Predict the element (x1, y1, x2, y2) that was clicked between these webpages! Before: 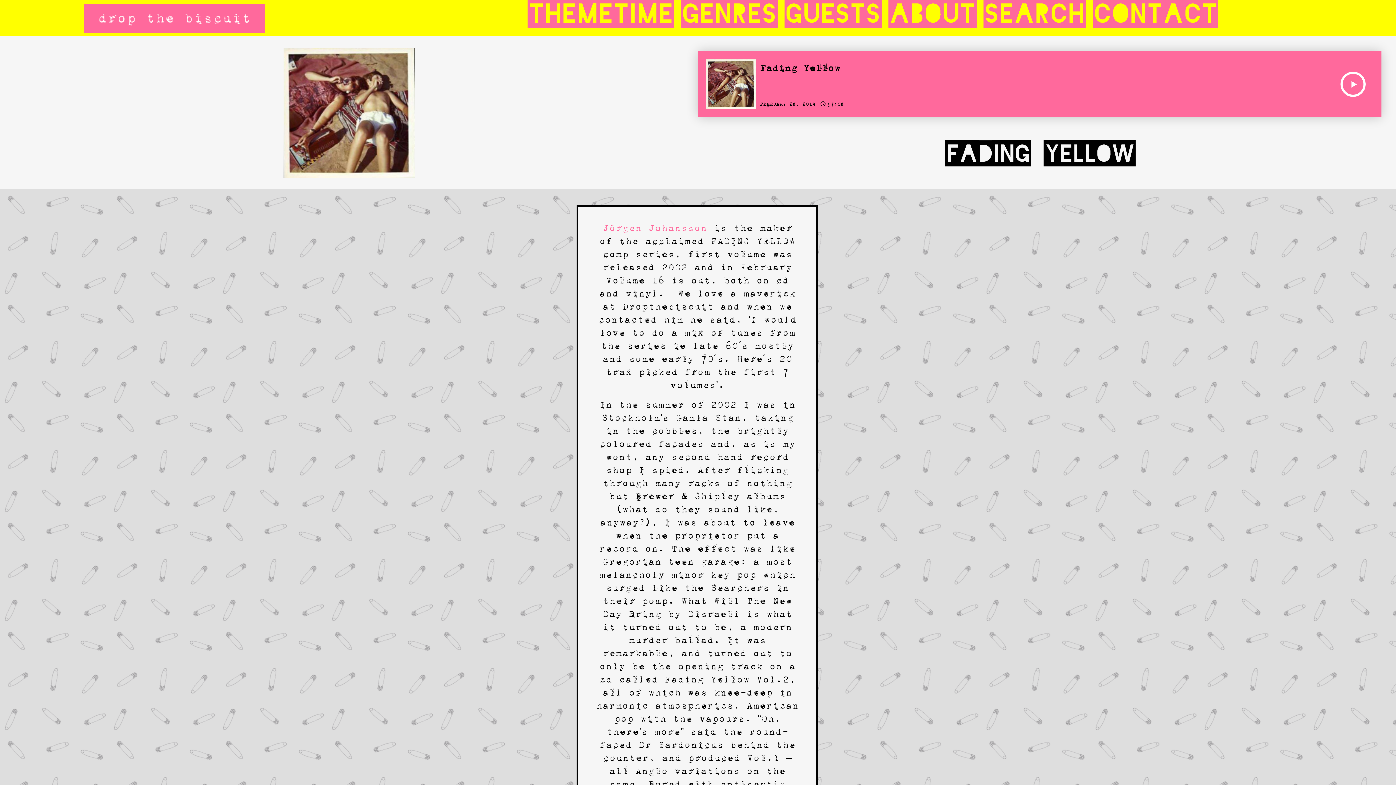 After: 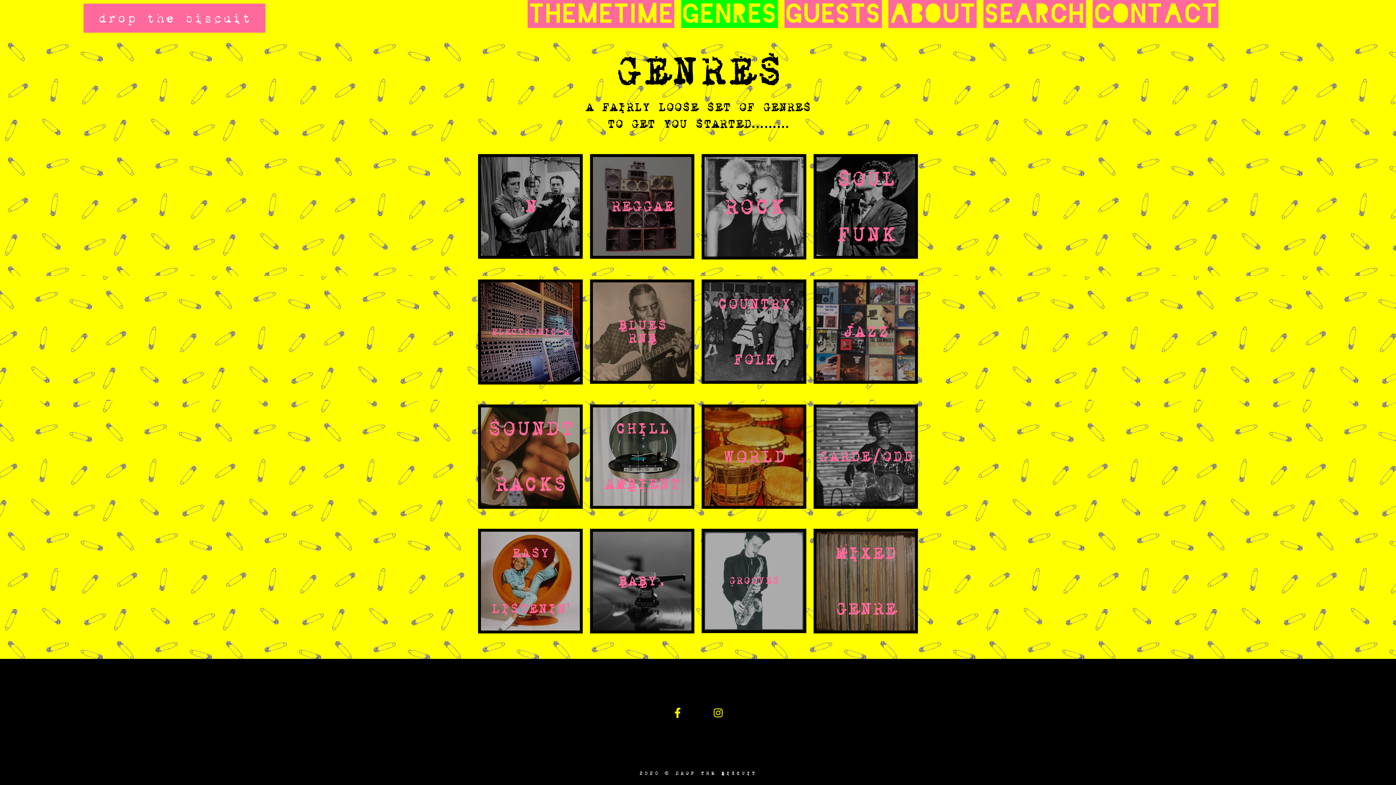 Action: bbox: (678, 6, 779, 21) label: Genres